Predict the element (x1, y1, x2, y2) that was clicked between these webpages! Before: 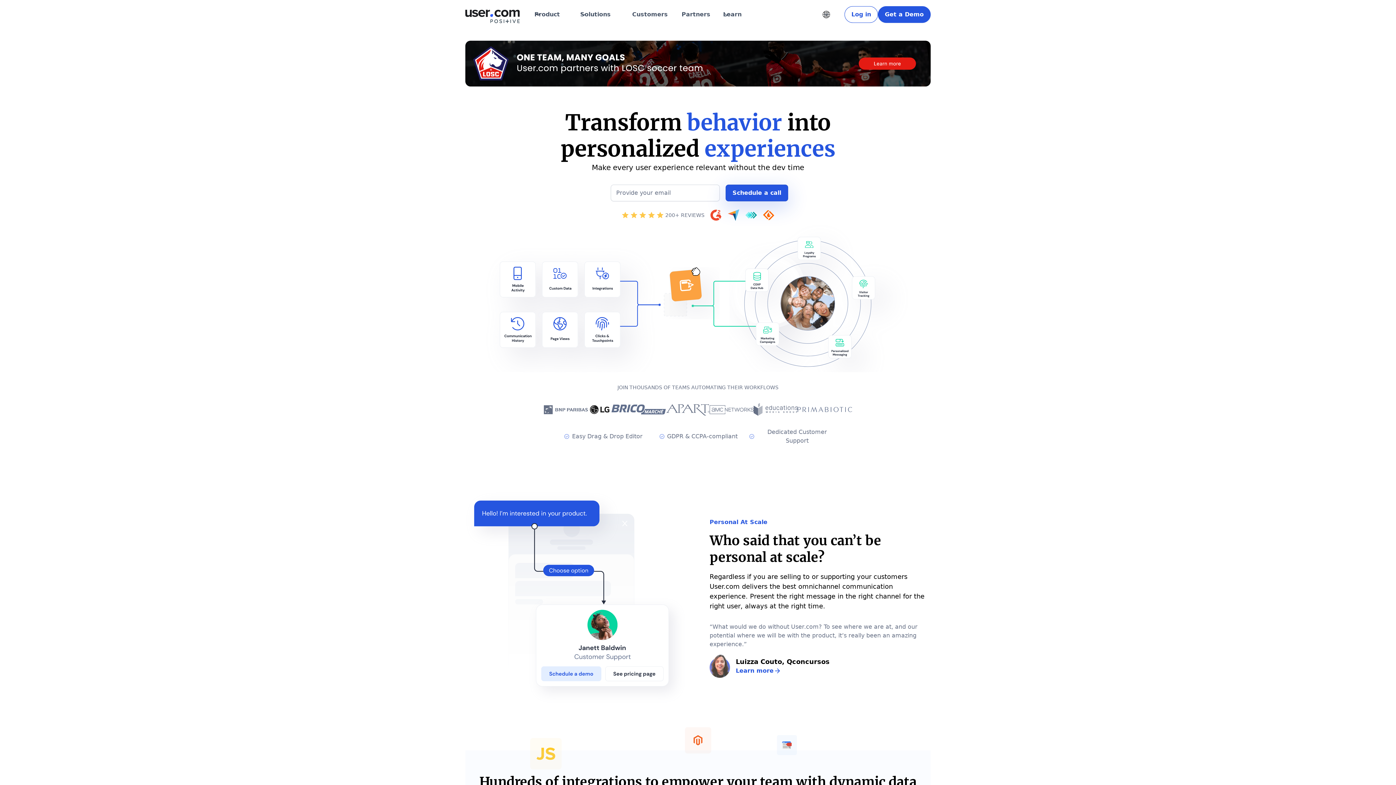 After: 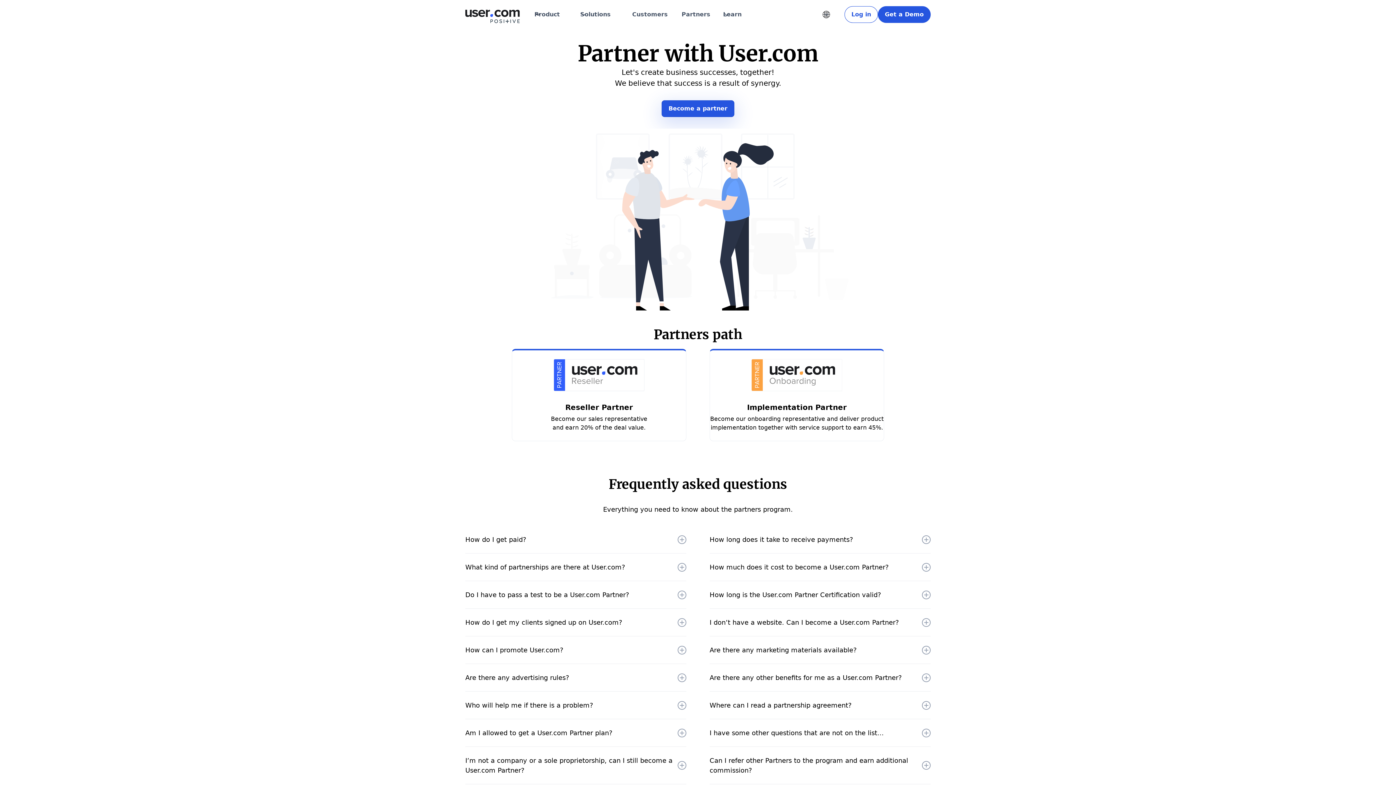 Action: bbox: (674, 6, 717, 22) label: Partners